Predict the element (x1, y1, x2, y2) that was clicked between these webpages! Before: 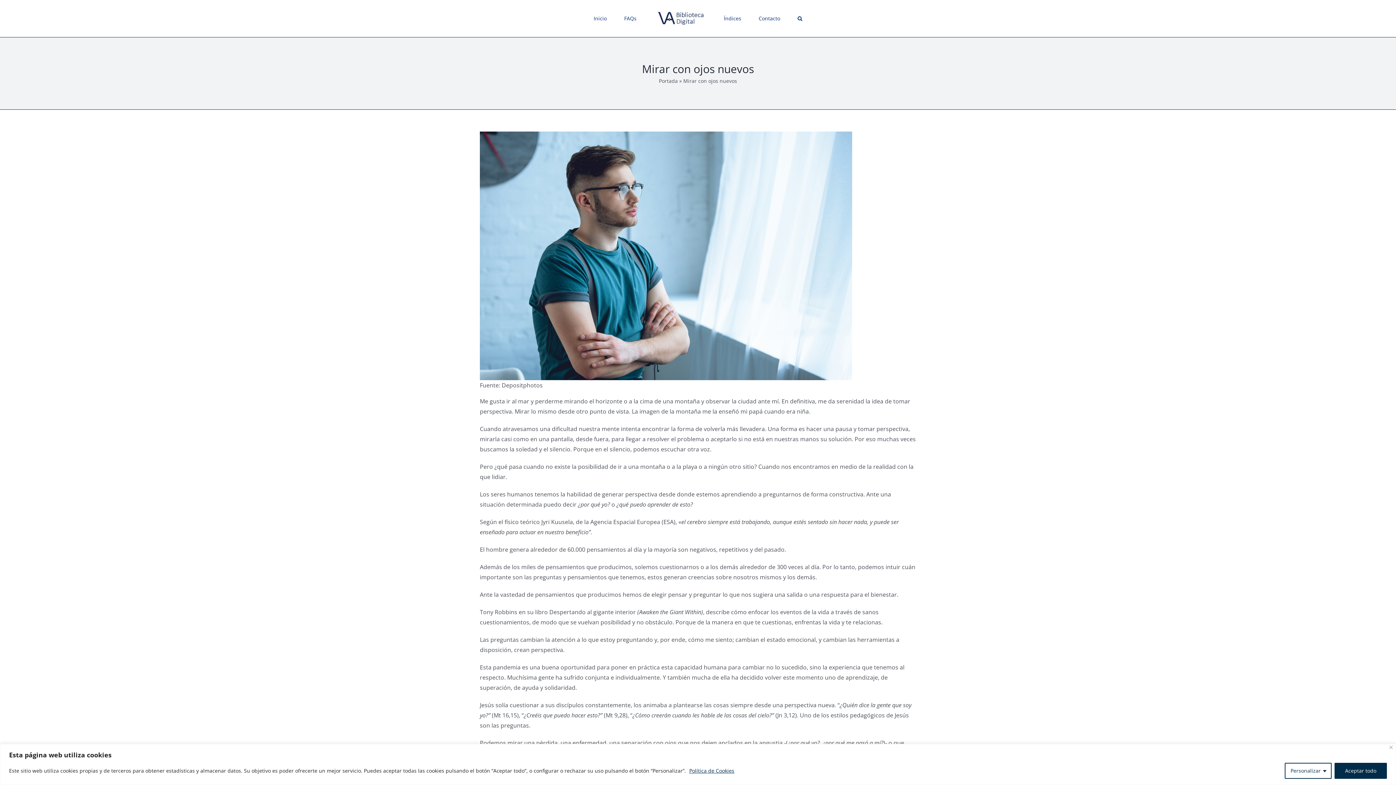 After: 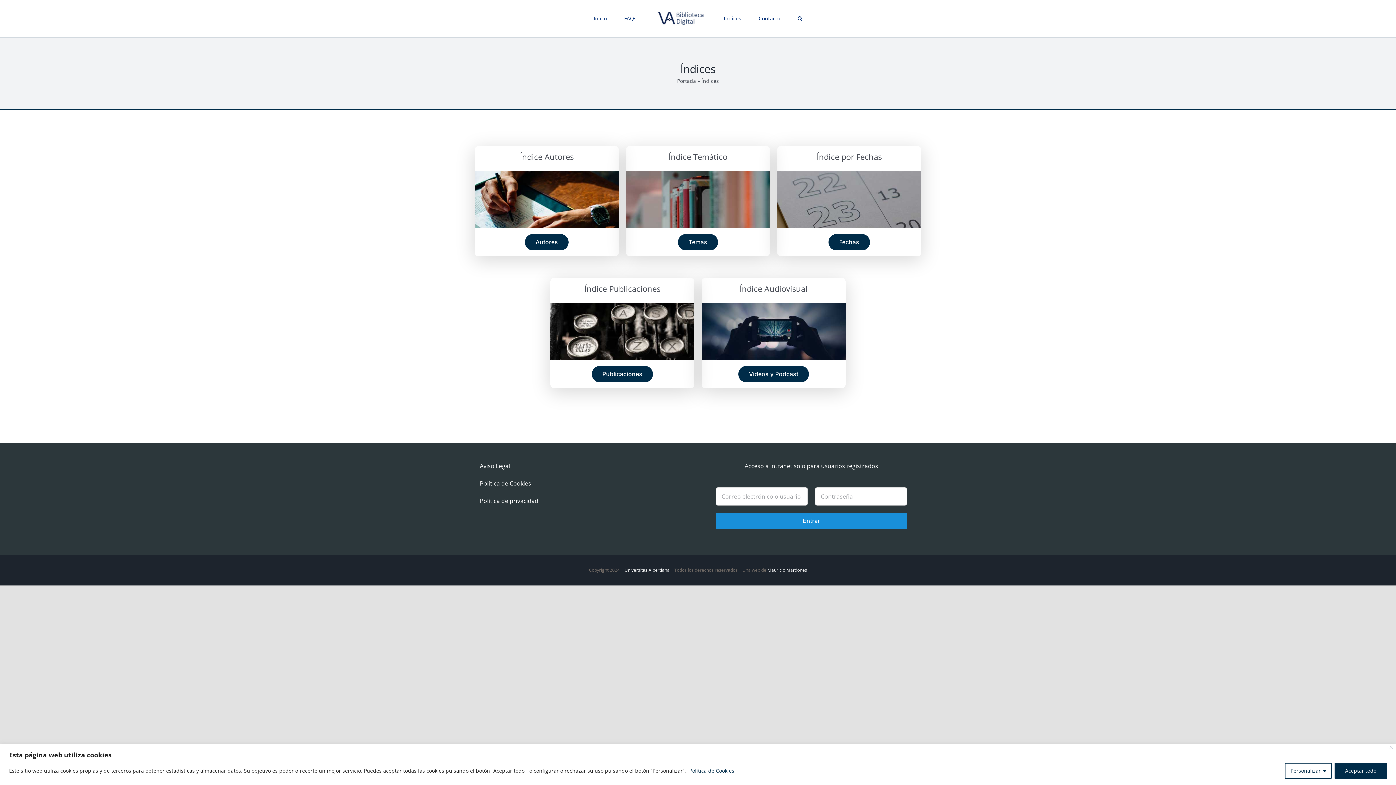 Action: bbox: (724, 3, 741, 33) label: Índices